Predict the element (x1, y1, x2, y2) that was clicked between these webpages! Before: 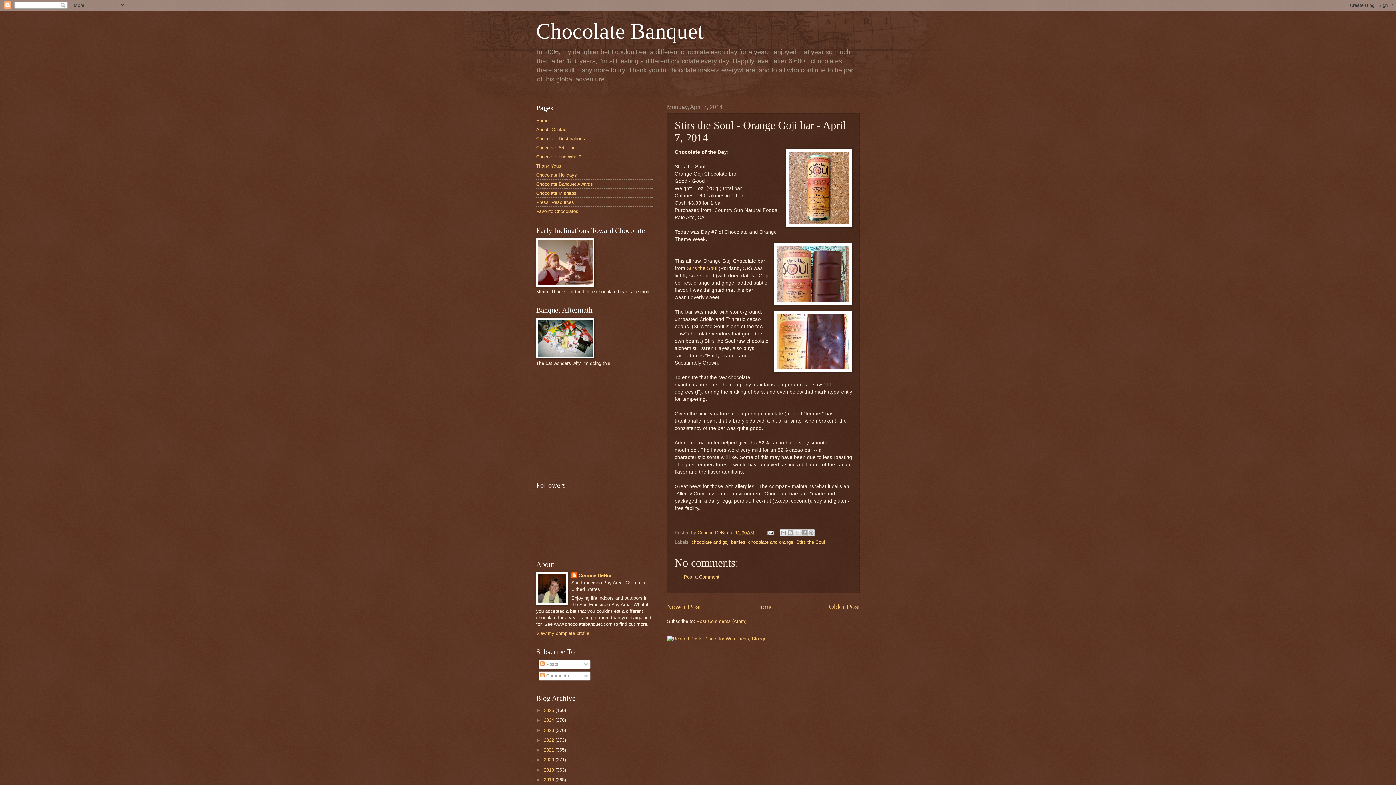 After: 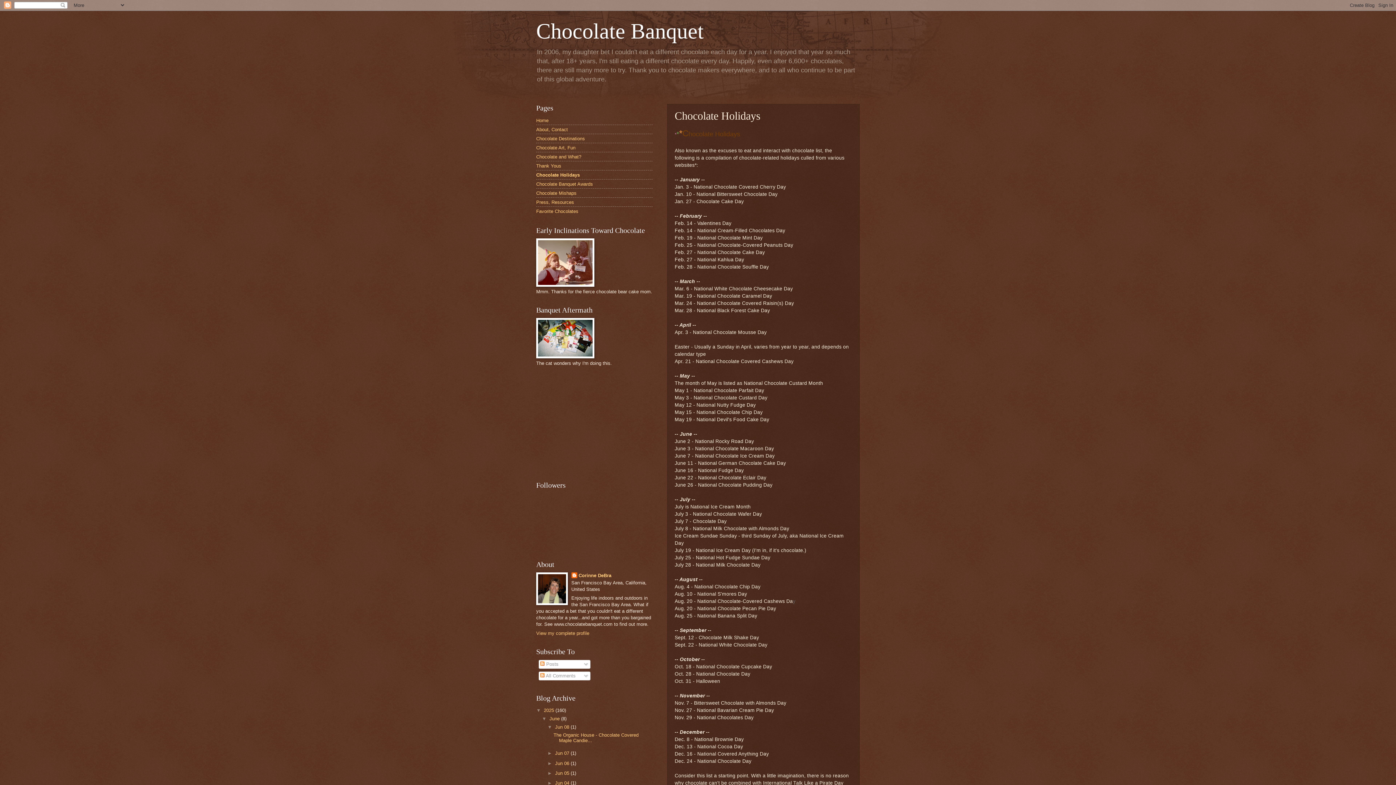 Action: bbox: (536, 172, 577, 177) label: Chocolate Holidays